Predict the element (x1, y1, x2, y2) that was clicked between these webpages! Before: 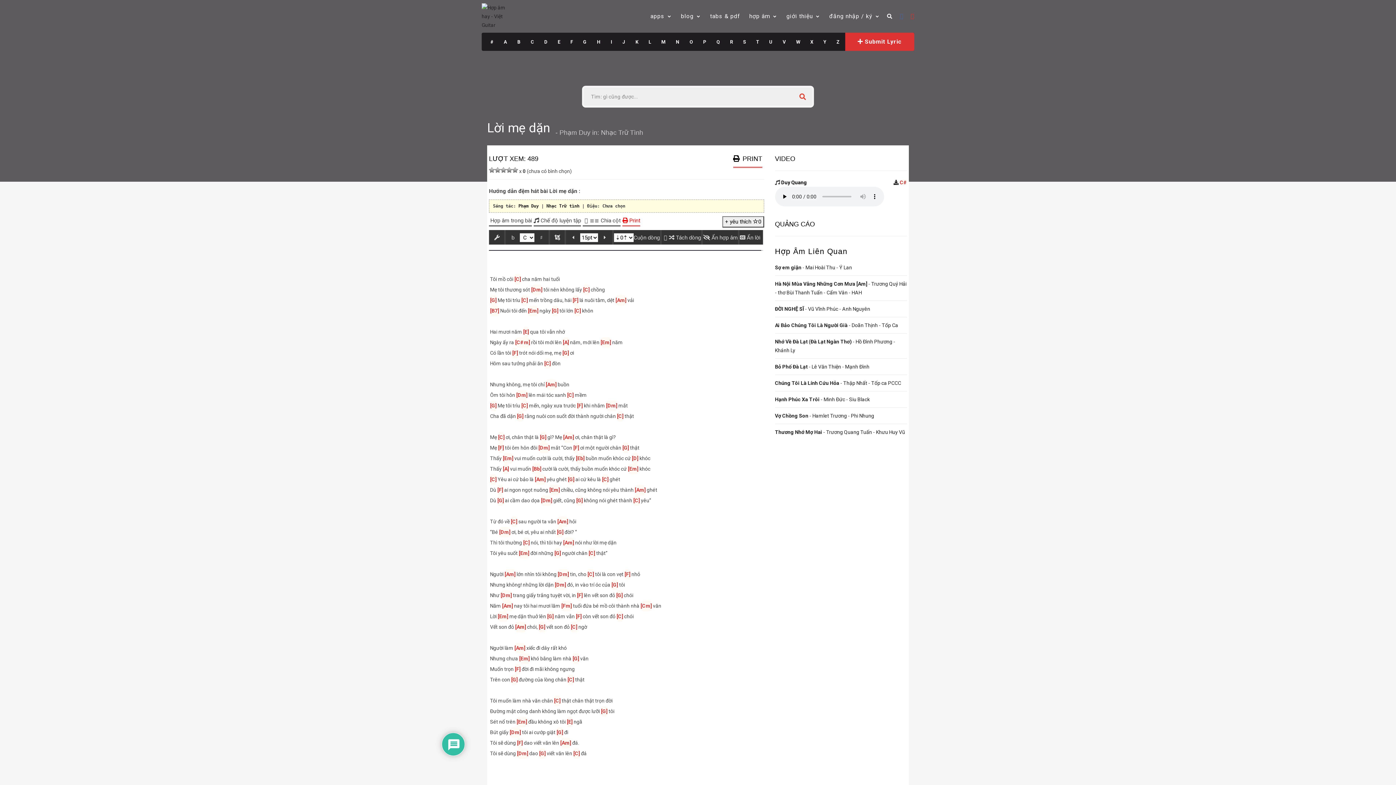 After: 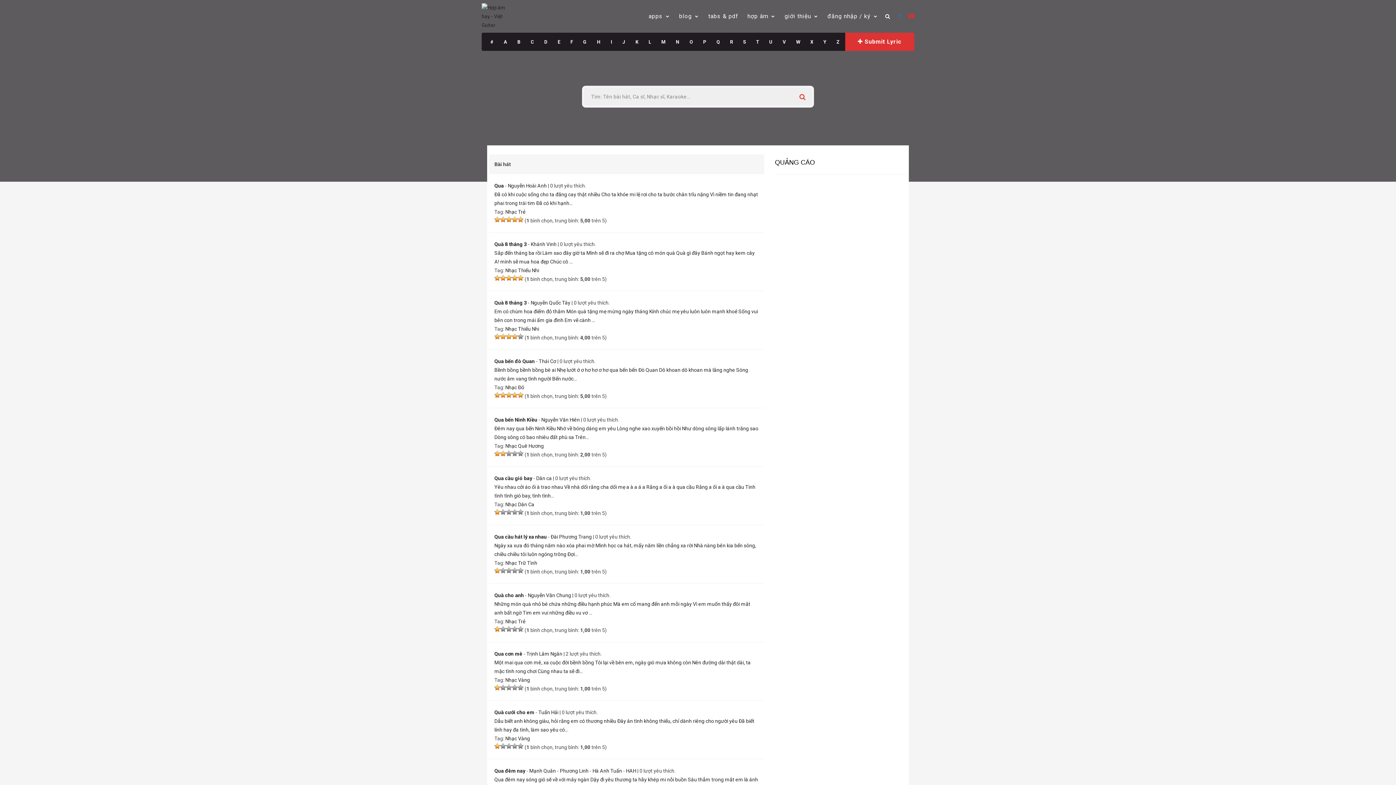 Action: label: Q bbox: (711, 33, 725, 51)